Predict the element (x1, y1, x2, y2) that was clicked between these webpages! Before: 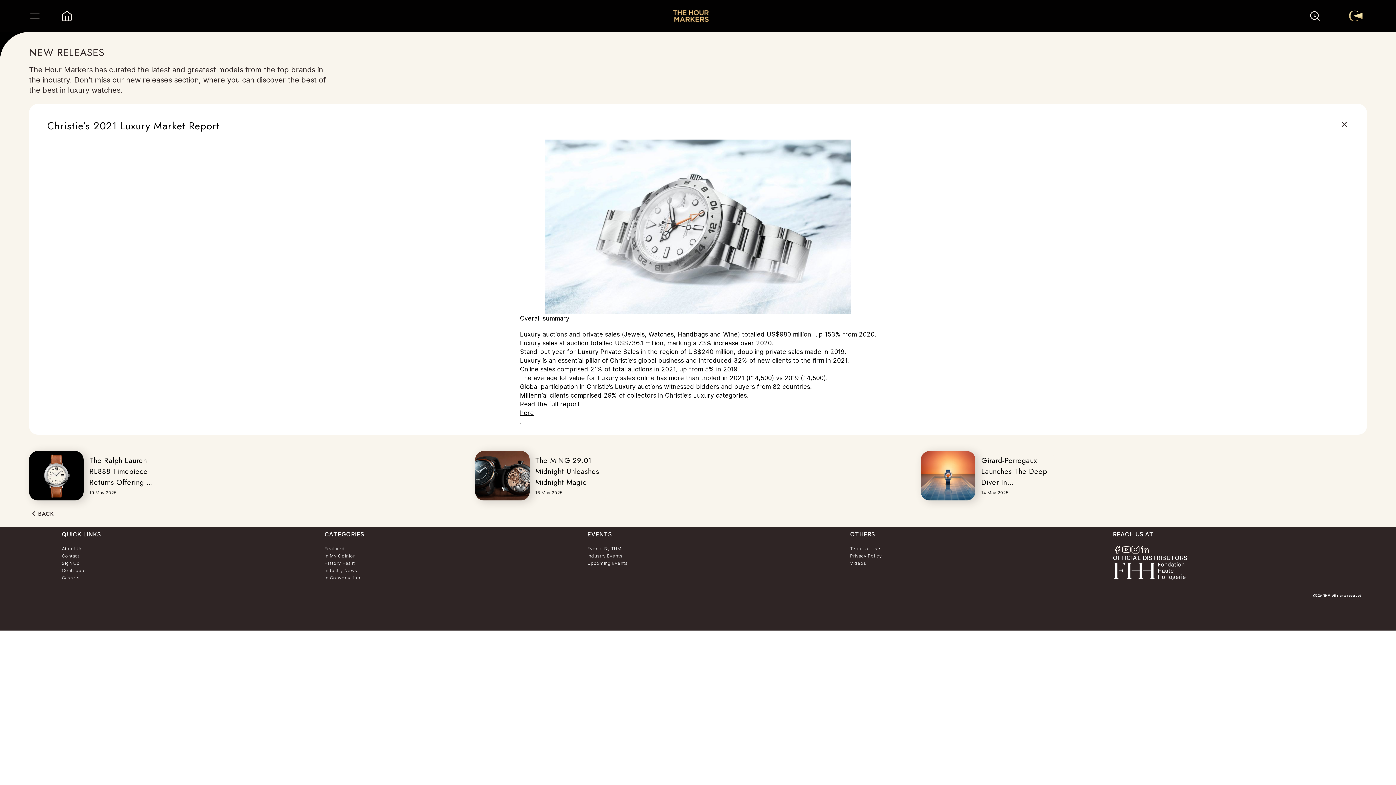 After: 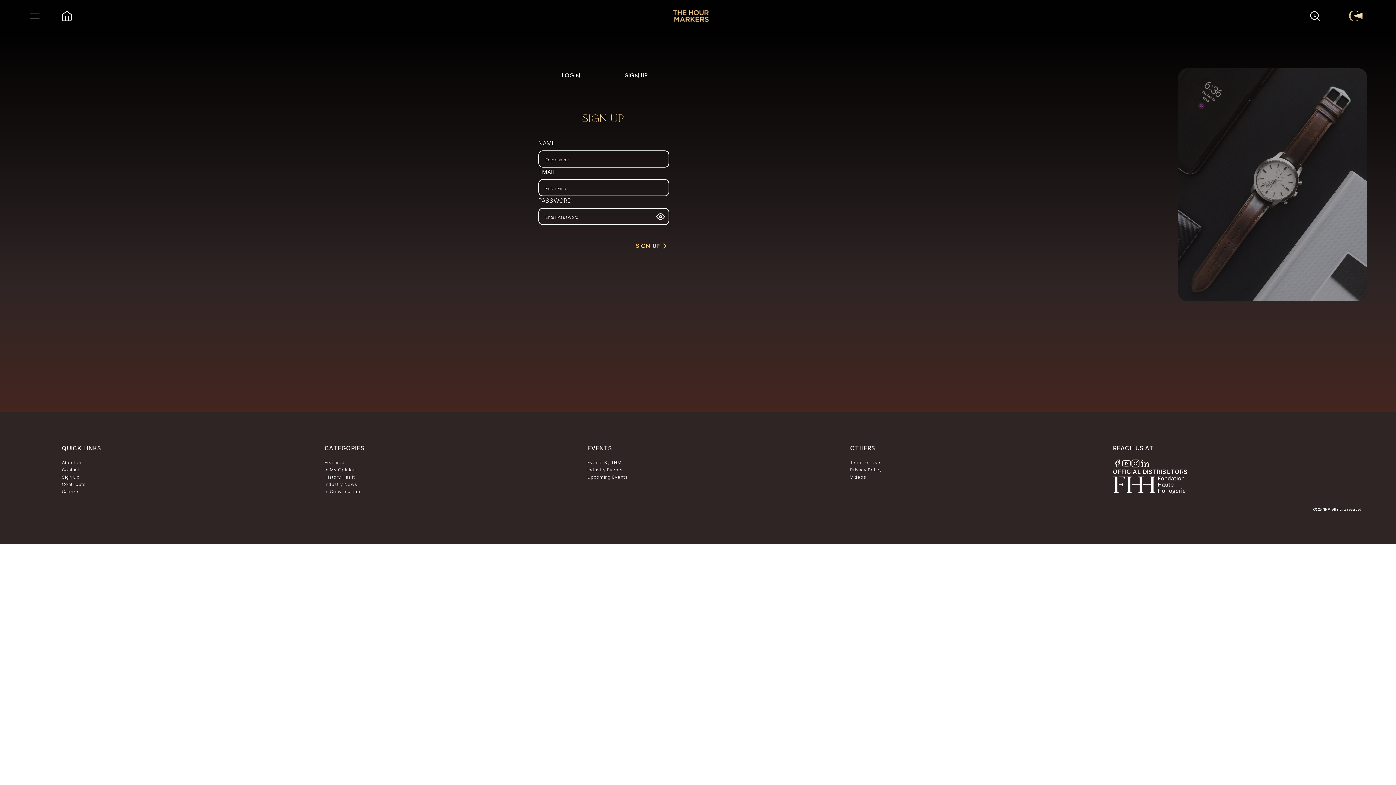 Action: label: Sign Up bbox: (61, 560, 86, 567)